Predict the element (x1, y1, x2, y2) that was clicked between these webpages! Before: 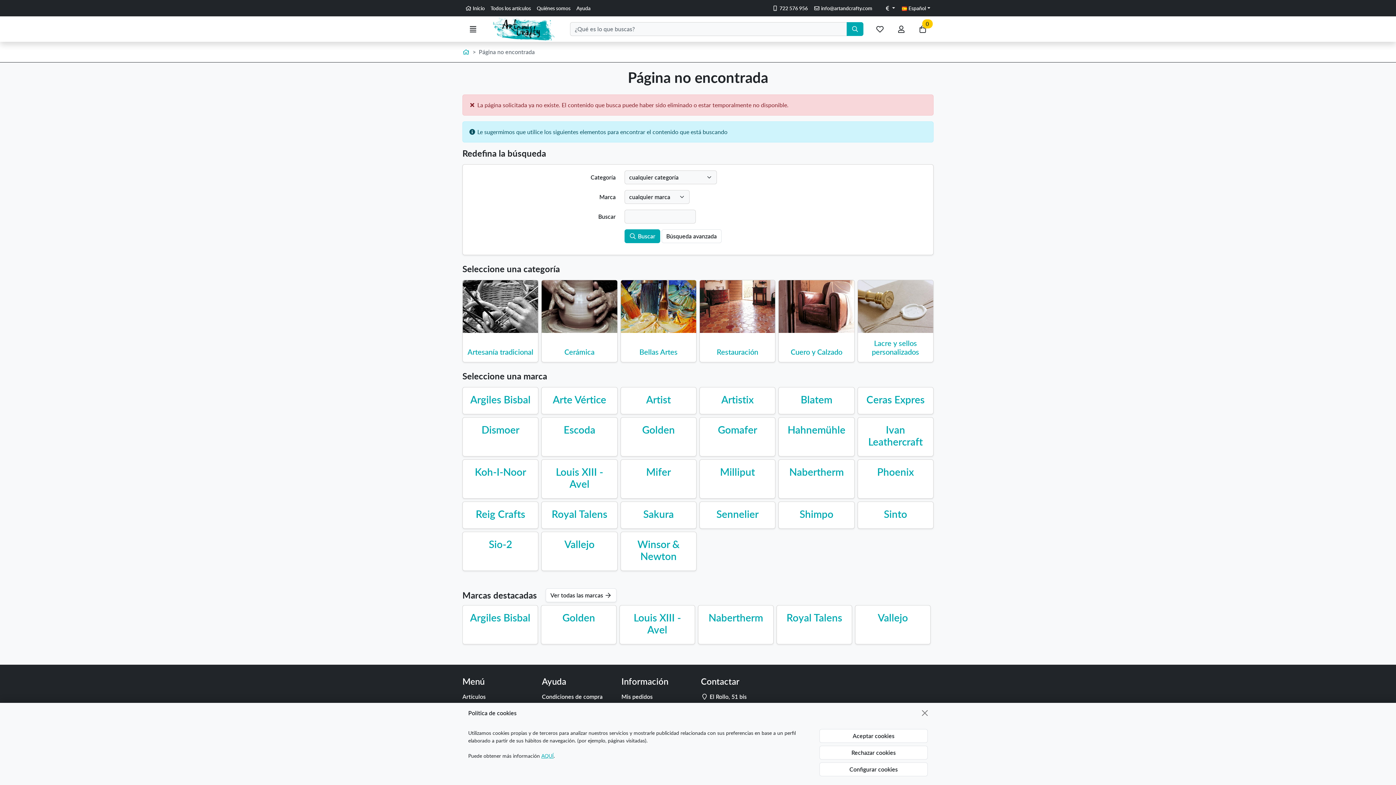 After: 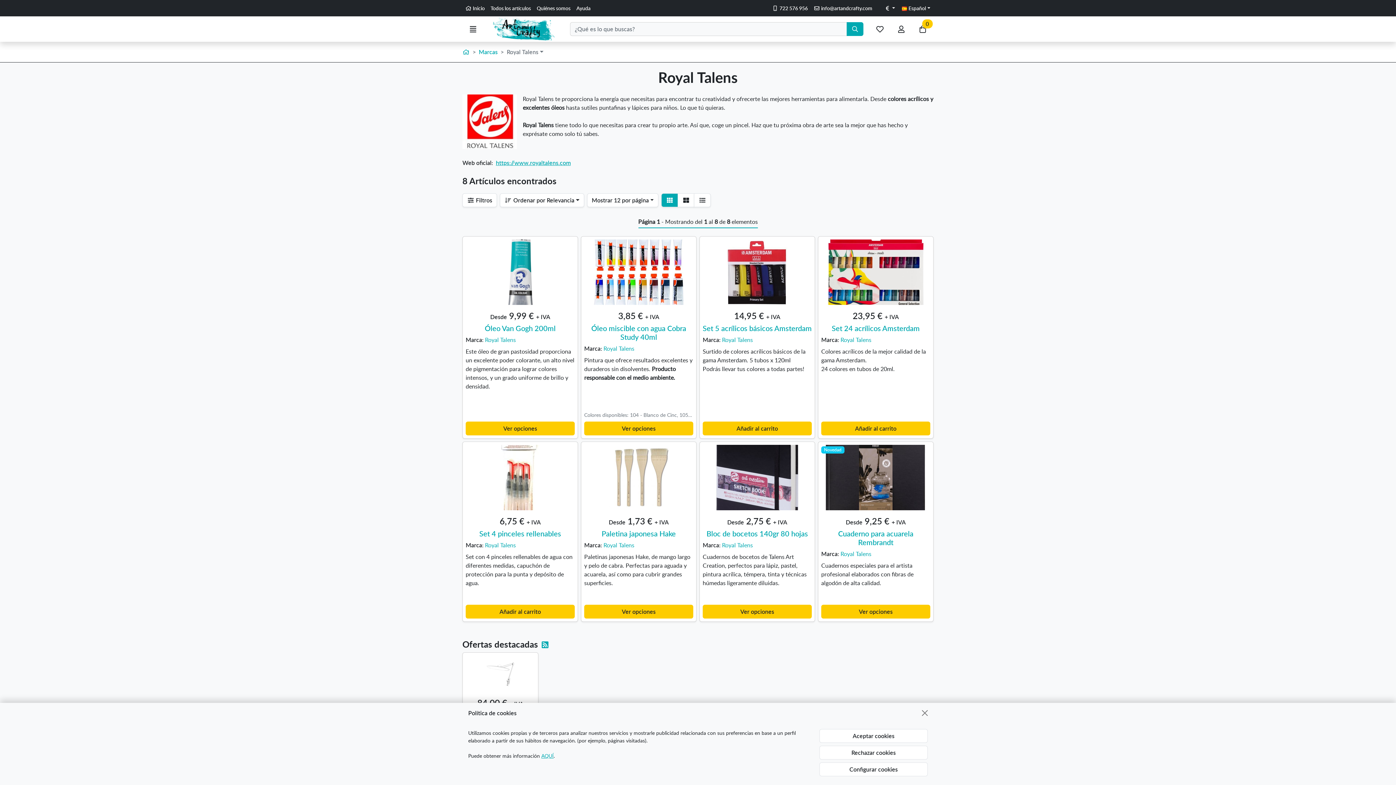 Action: label: Royal Talens bbox: (786, 610, 842, 624)